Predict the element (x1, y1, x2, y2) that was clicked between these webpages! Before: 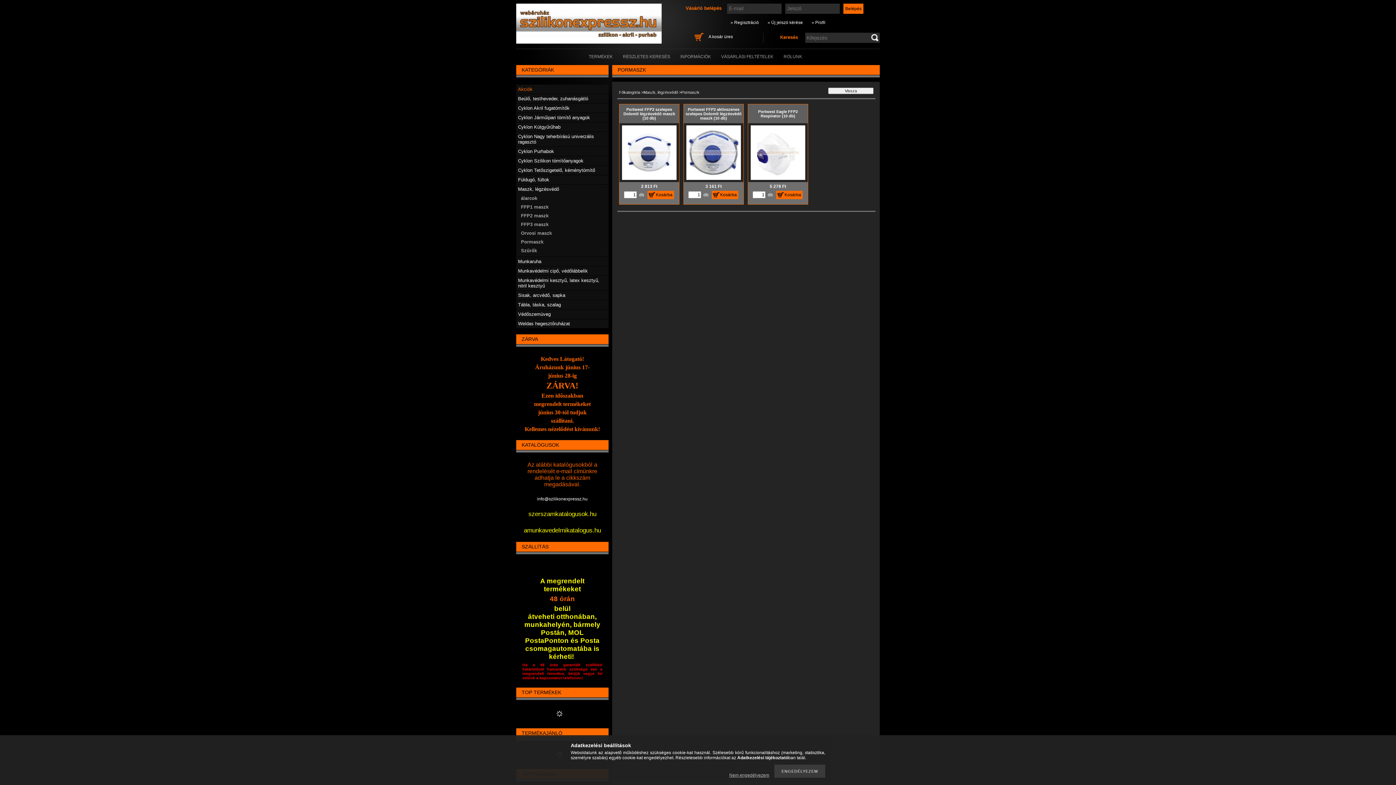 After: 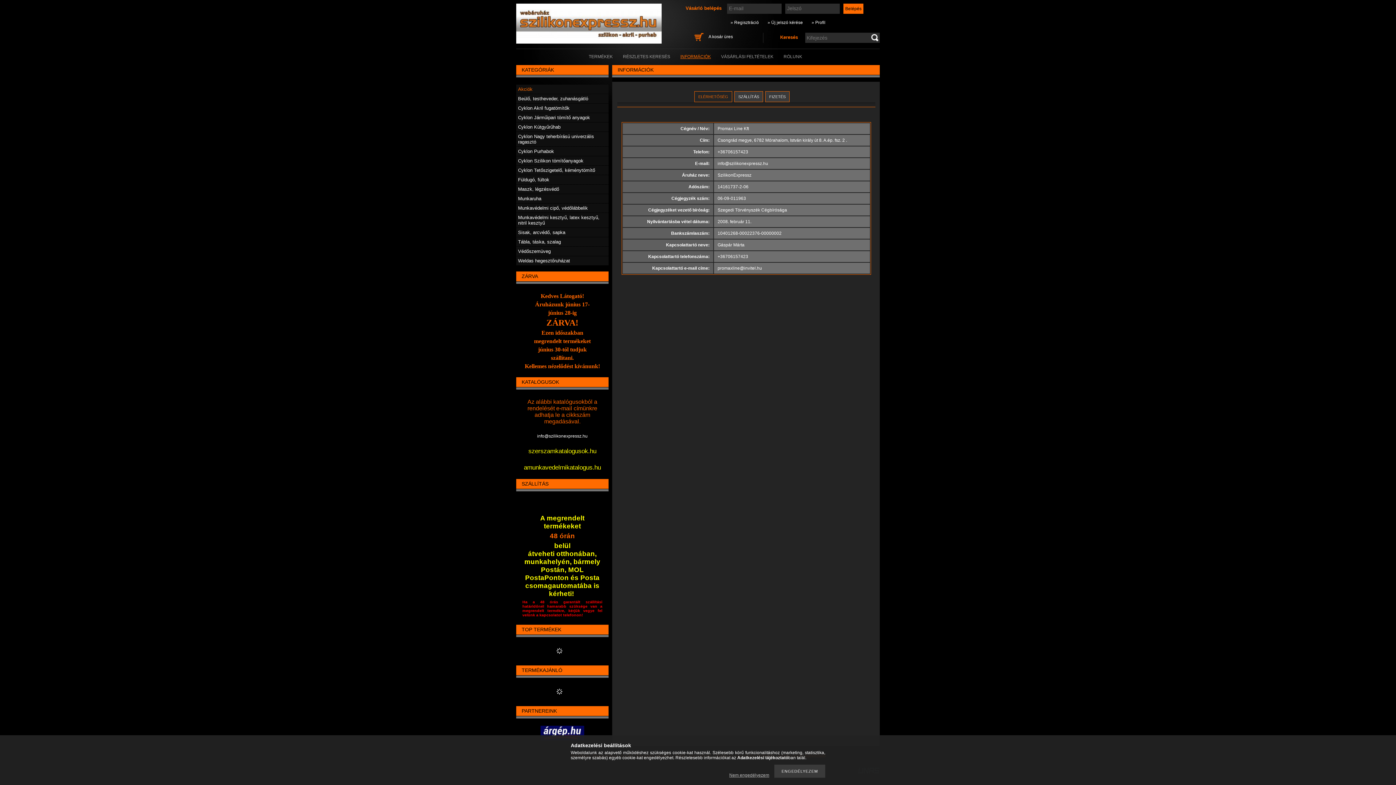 Action: label: INFORMÁCIÓK bbox: (680, 54, 711, 59)